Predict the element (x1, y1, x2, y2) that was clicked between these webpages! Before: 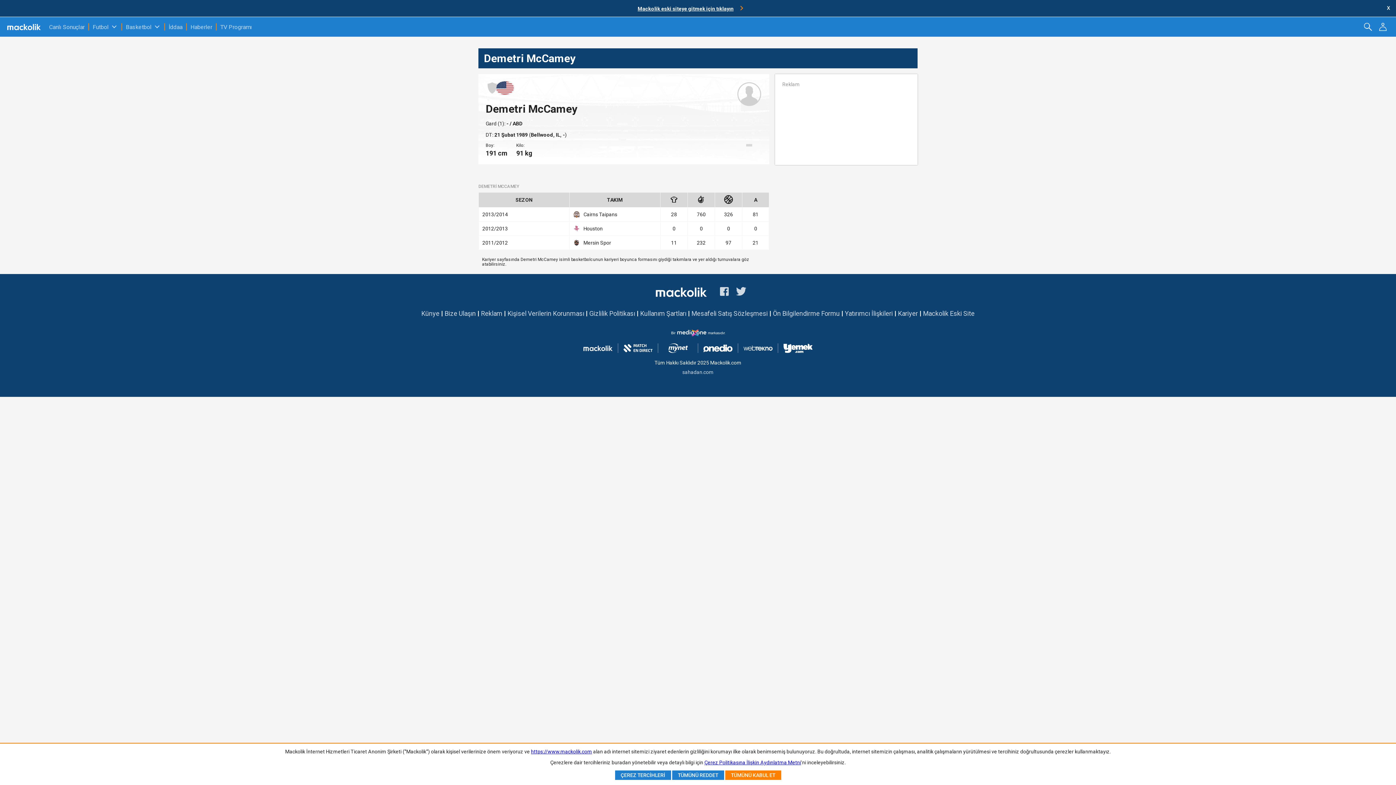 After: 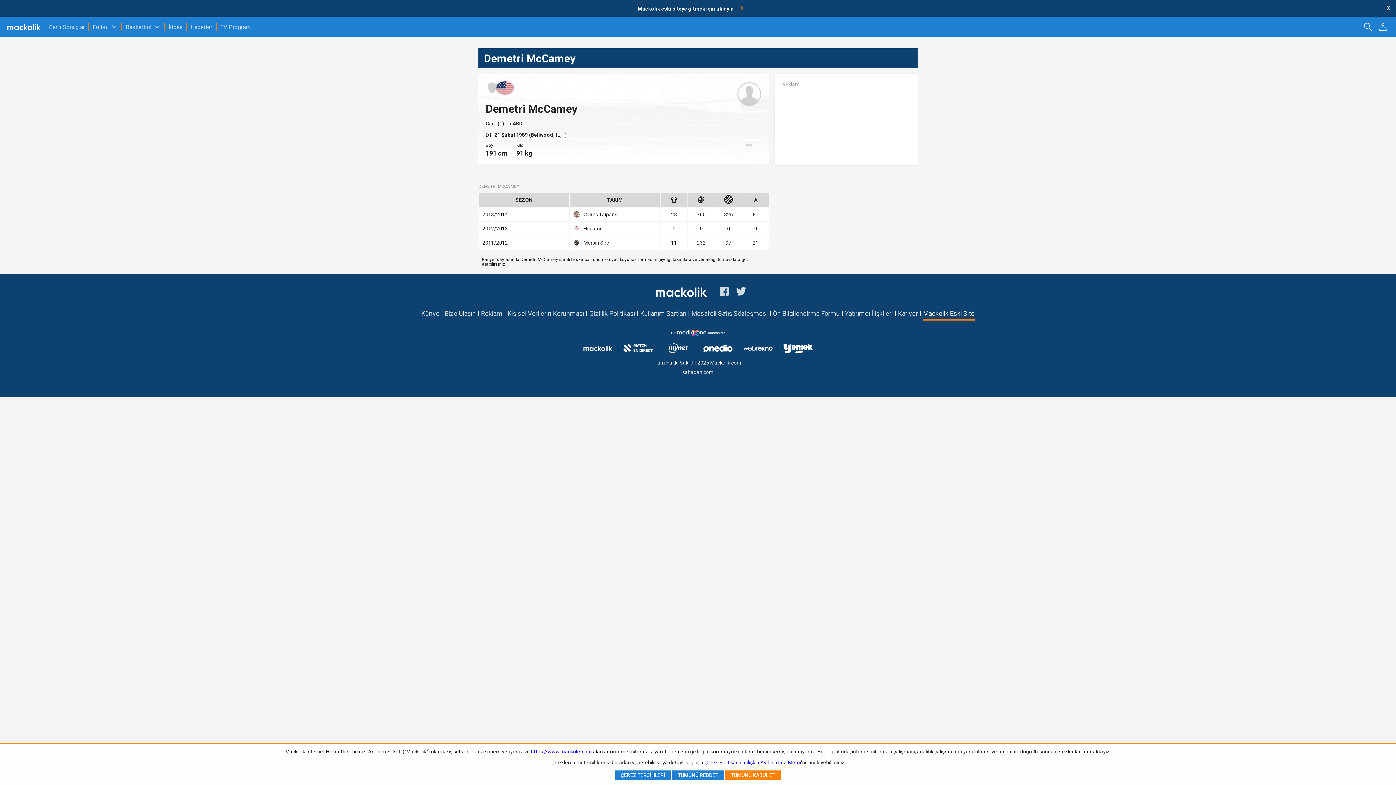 Action: bbox: (923, 309, 974, 317) label: Mackolik Eski Site